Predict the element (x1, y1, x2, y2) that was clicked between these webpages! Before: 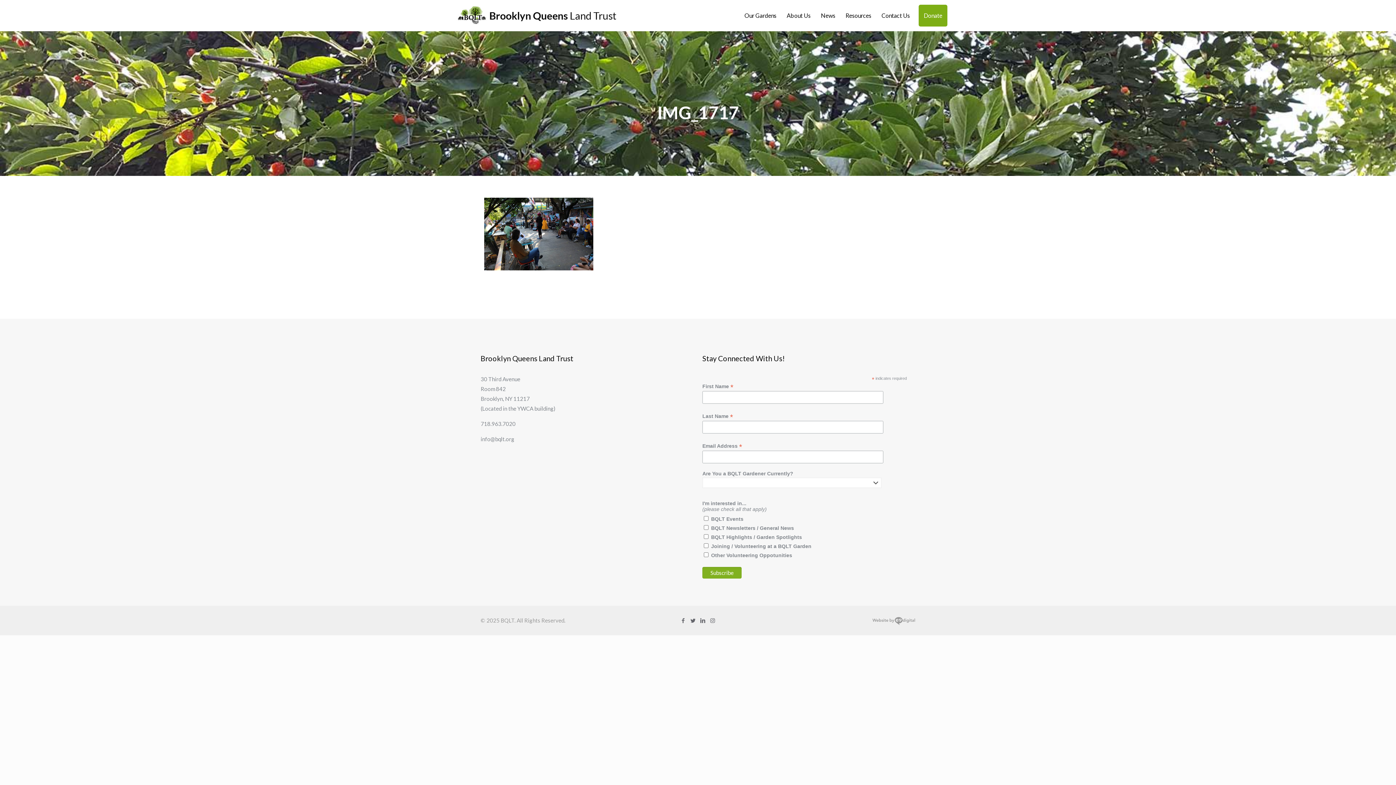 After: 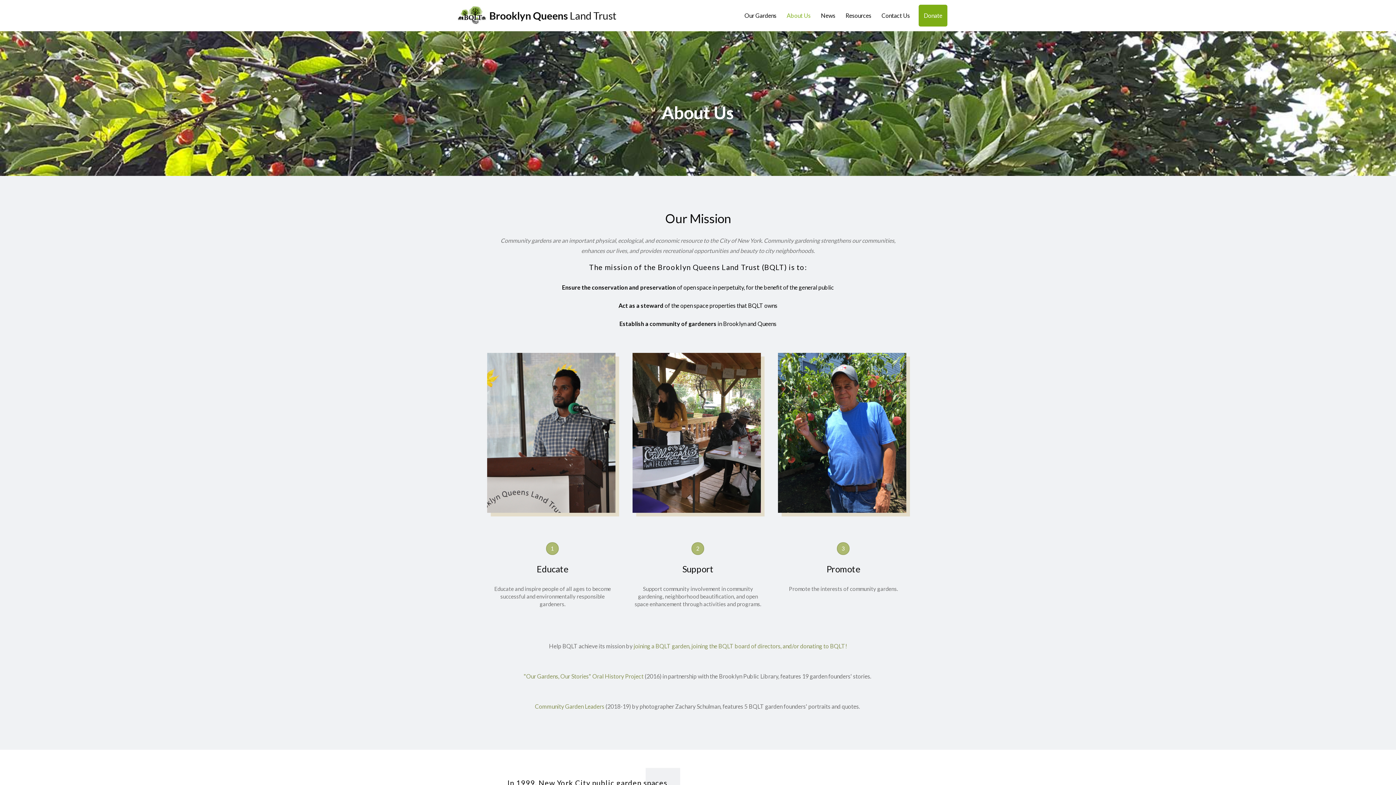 Action: bbox: (781, 0, 816, 30) label: About Us